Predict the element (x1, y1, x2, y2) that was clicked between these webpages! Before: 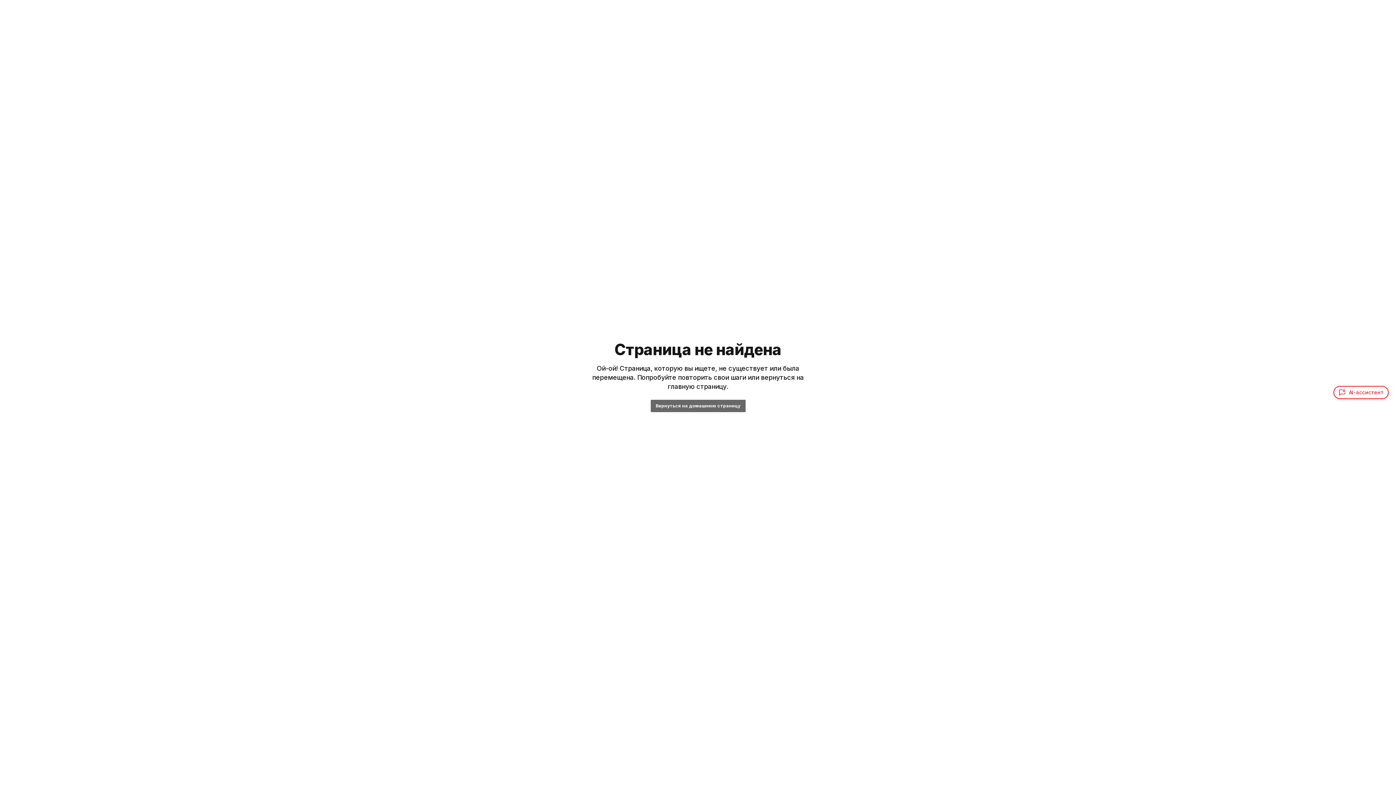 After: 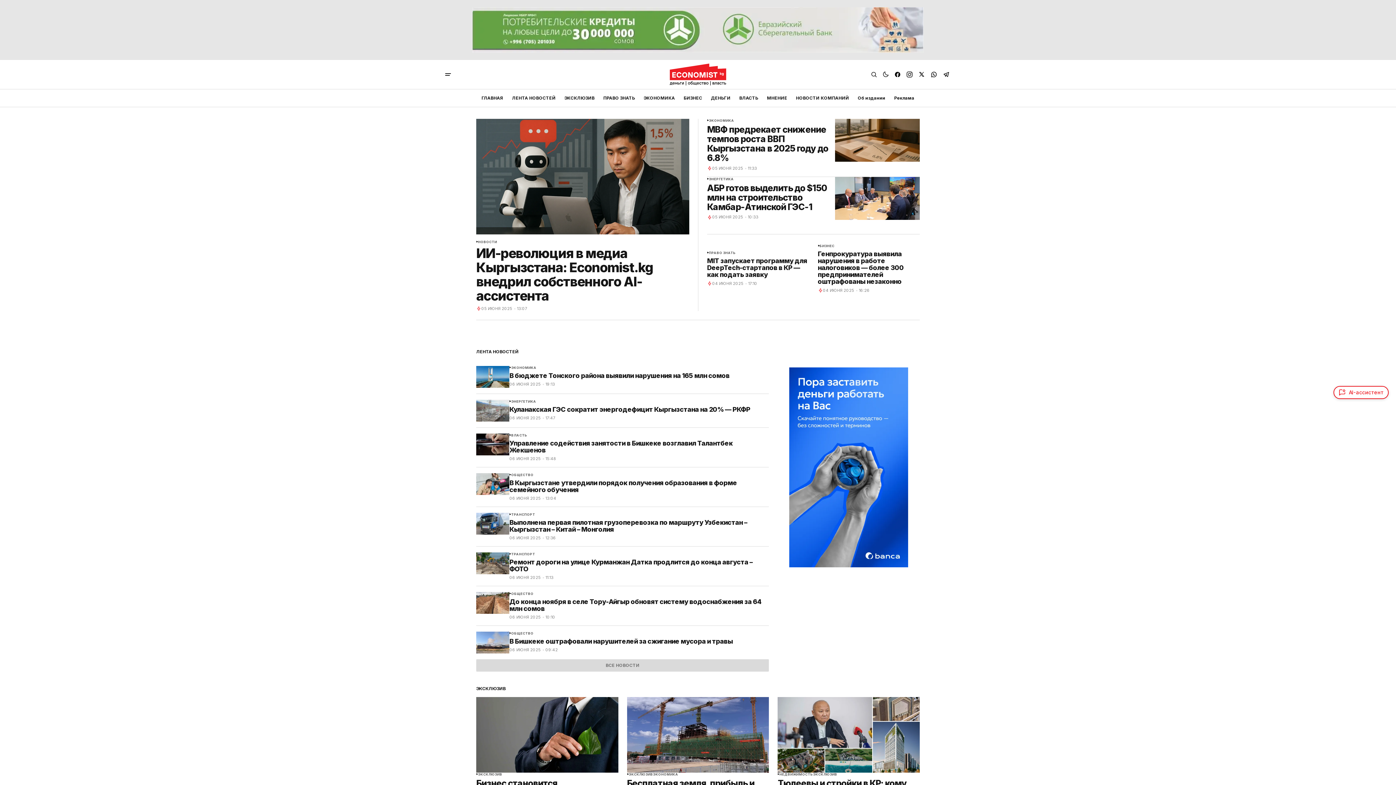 Action: label: Вернуться на домашнюю страницу bbox: (650, 400, 745, 412)